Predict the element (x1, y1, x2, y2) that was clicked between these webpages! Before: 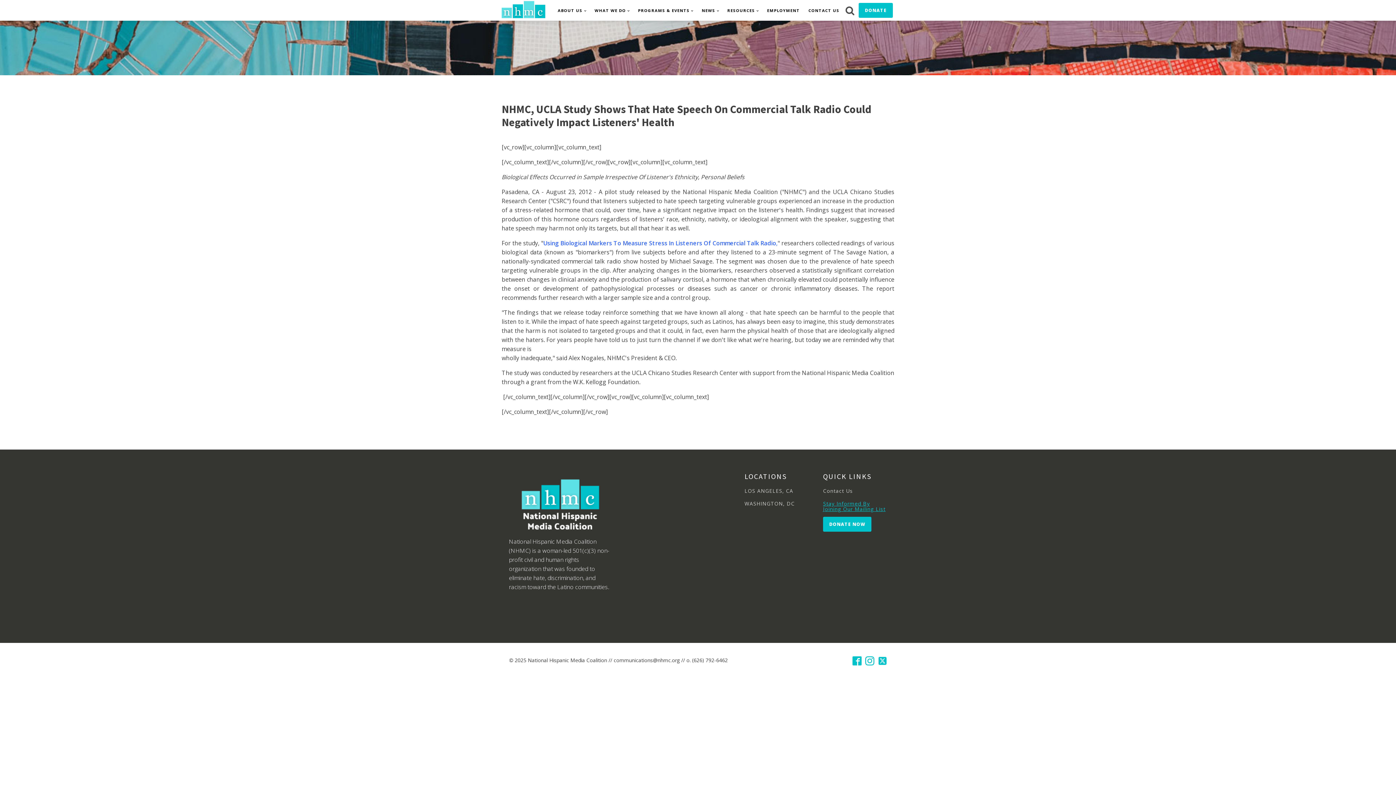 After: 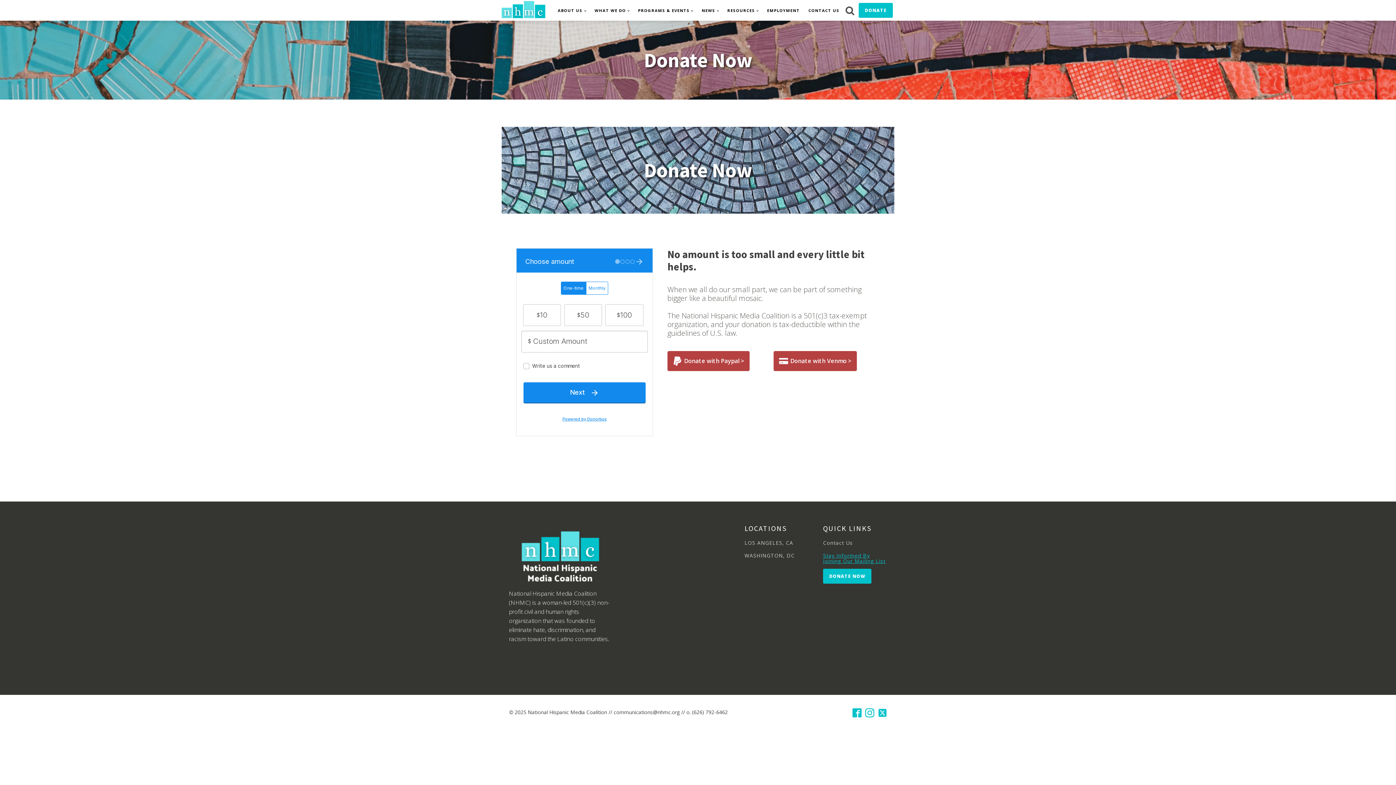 Action: label: DONATE NOW bbox: (823, 517, 871, 532)